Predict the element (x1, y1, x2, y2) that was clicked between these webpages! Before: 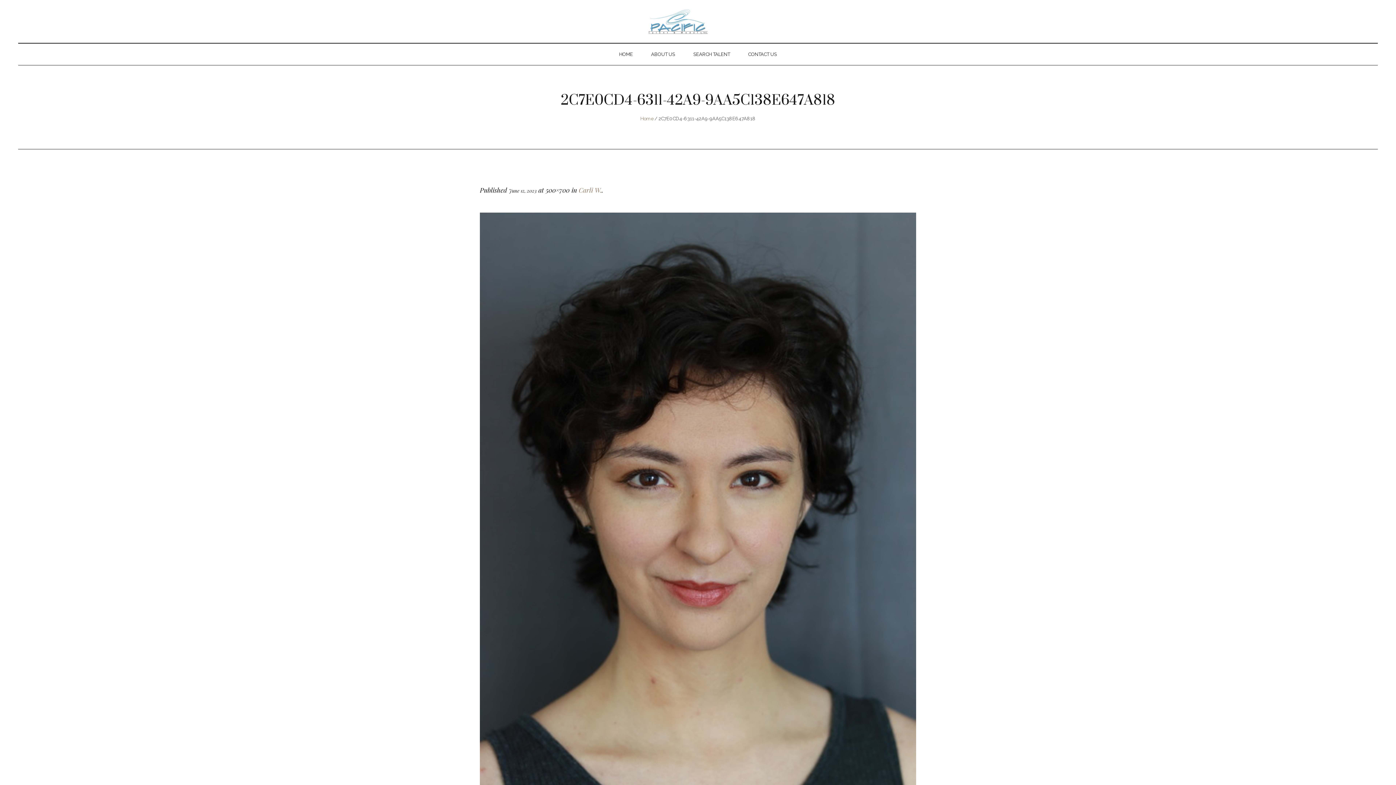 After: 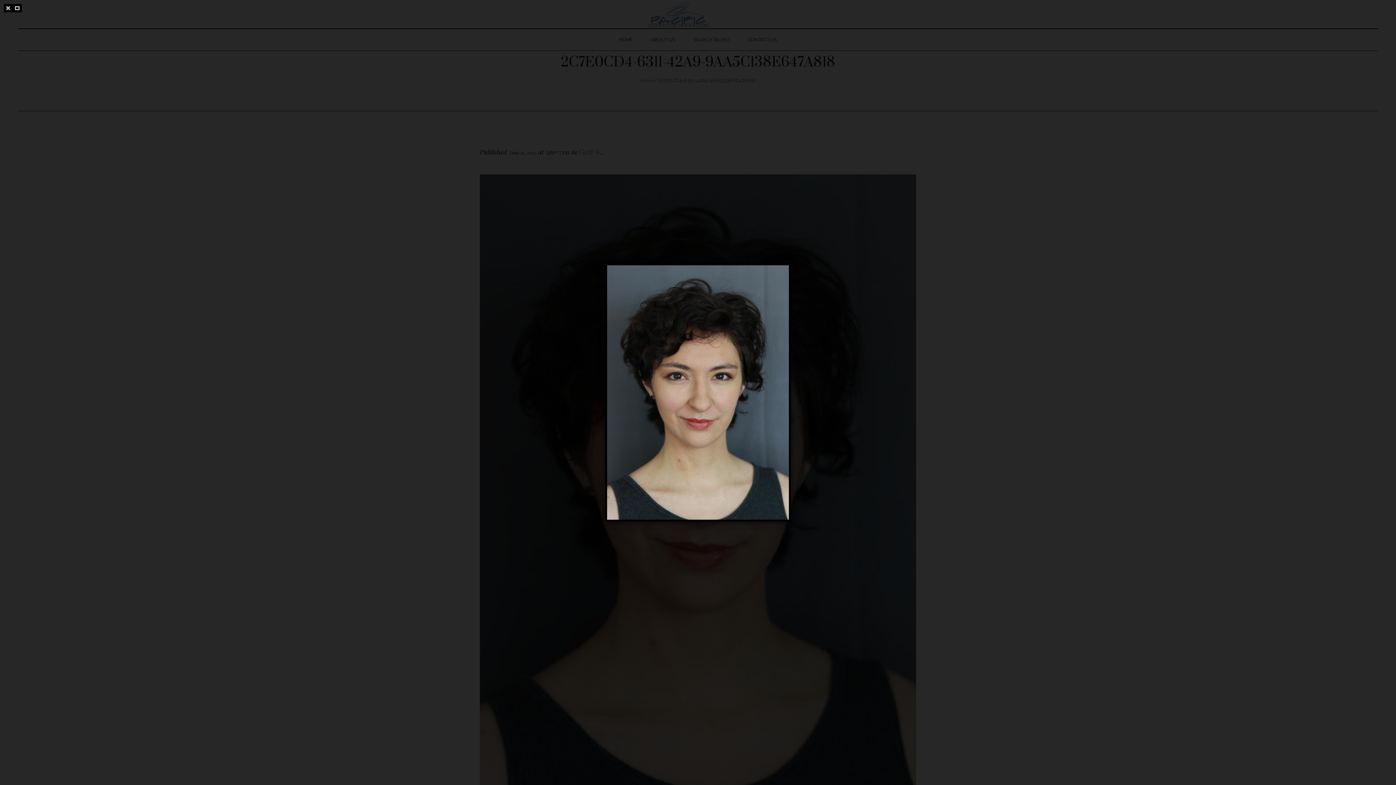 Action: bbox: (480, 212, 916, 823)